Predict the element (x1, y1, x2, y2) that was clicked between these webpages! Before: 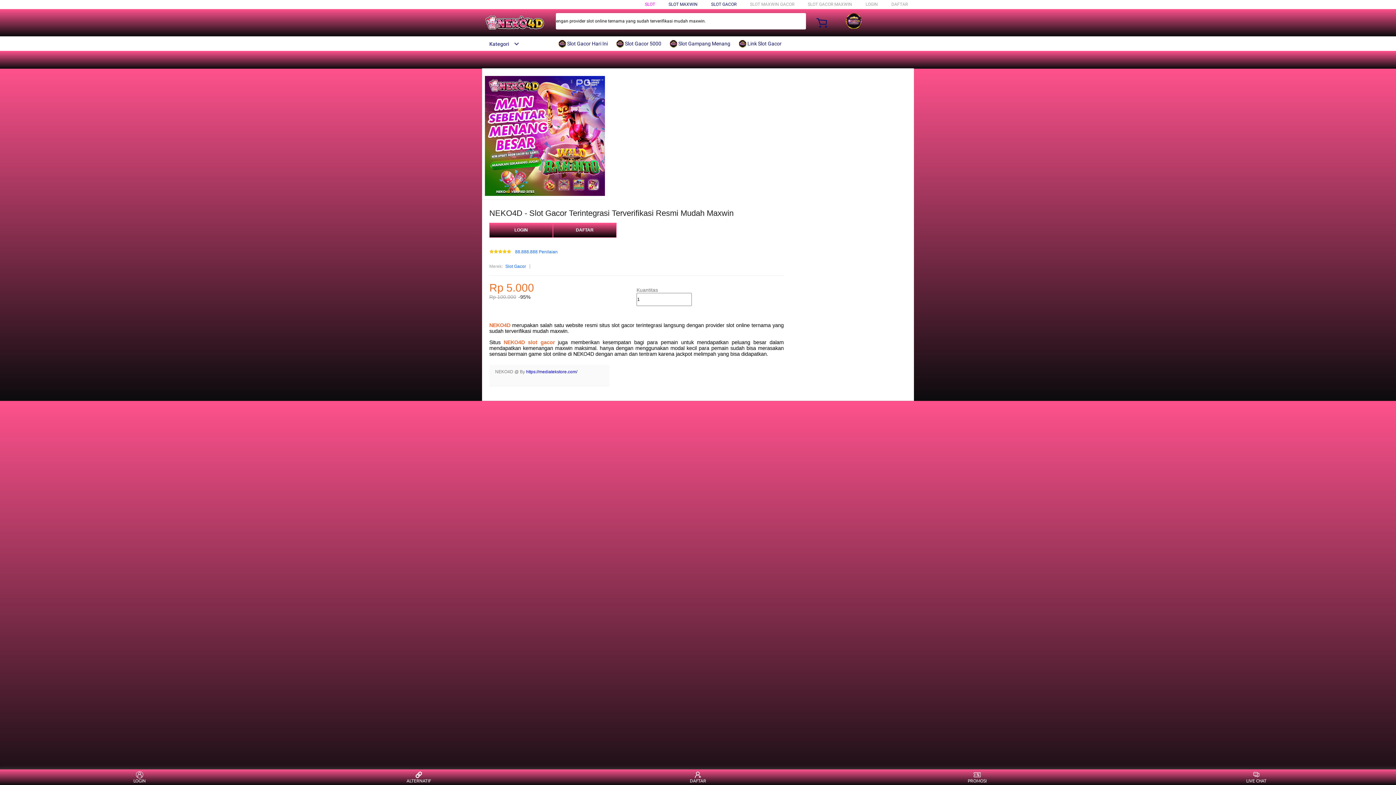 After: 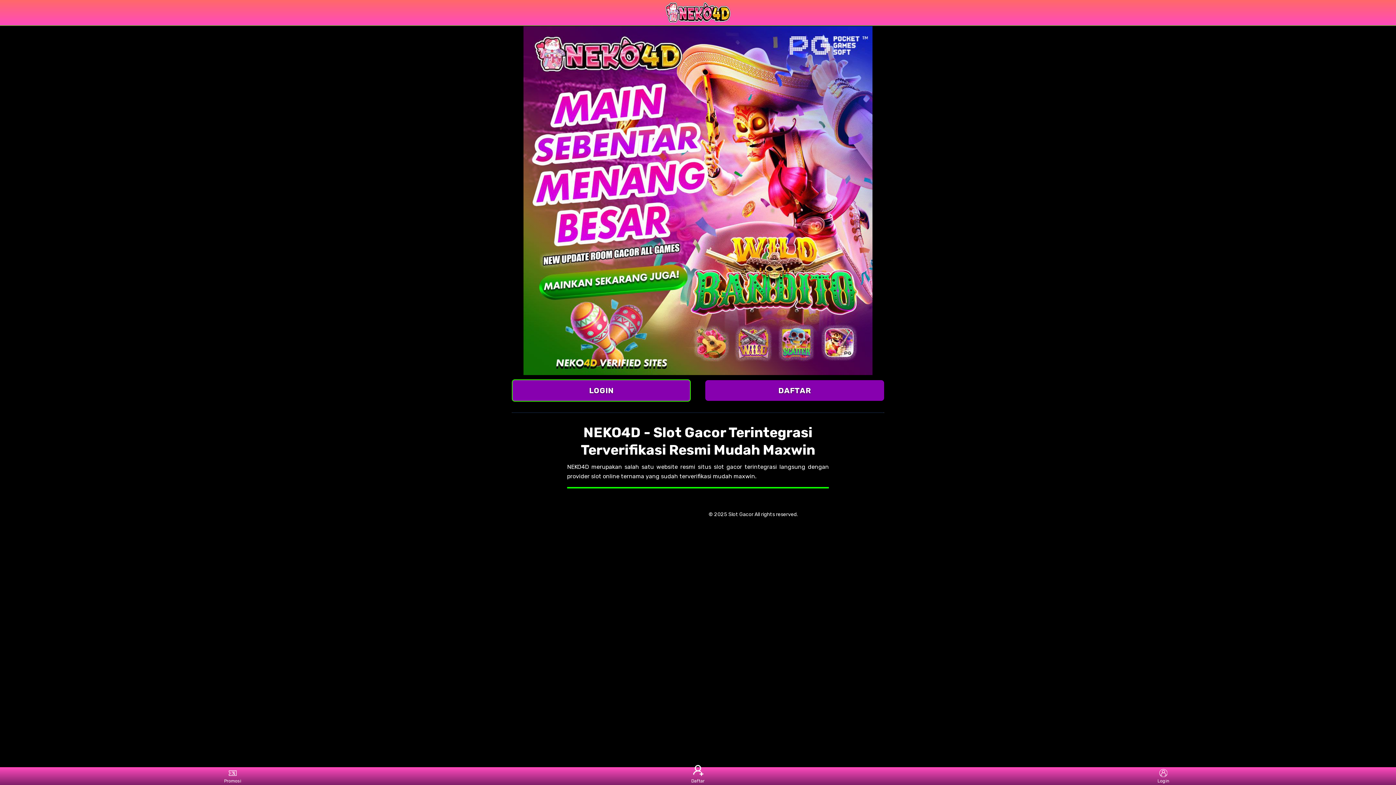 Action: bbox: (553, 223, 616, 237) label: DAFTAR